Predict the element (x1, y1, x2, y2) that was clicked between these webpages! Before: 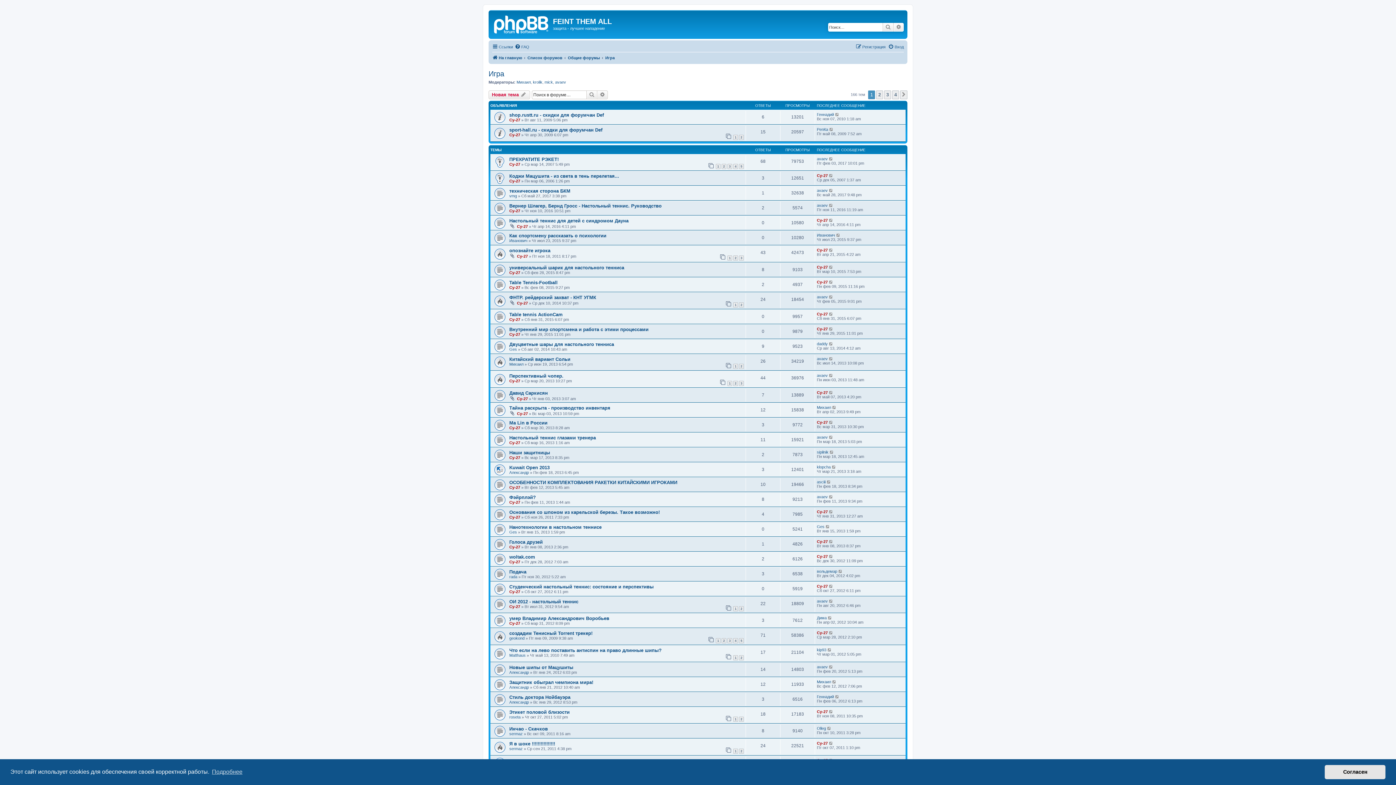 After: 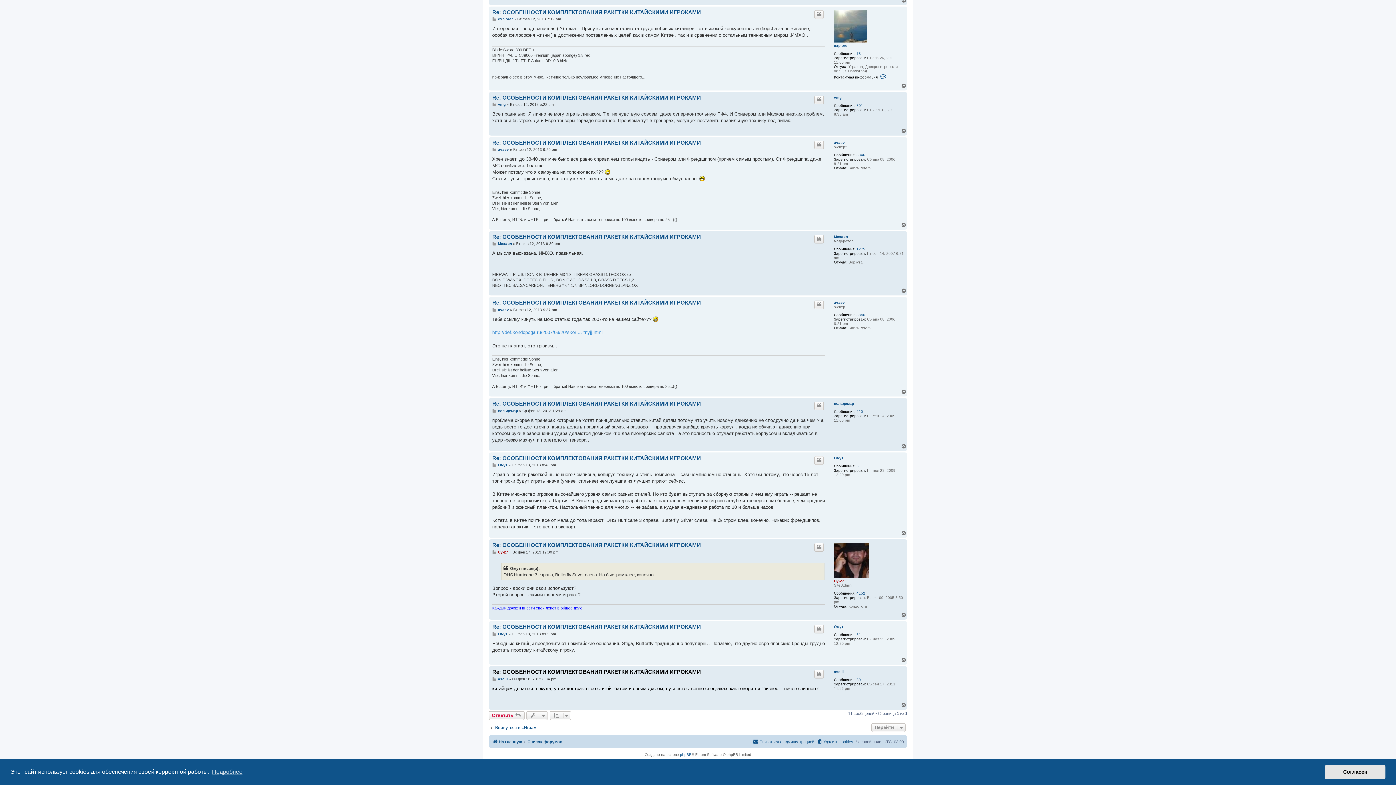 Action: bbox: (826, 479, 831, 484)